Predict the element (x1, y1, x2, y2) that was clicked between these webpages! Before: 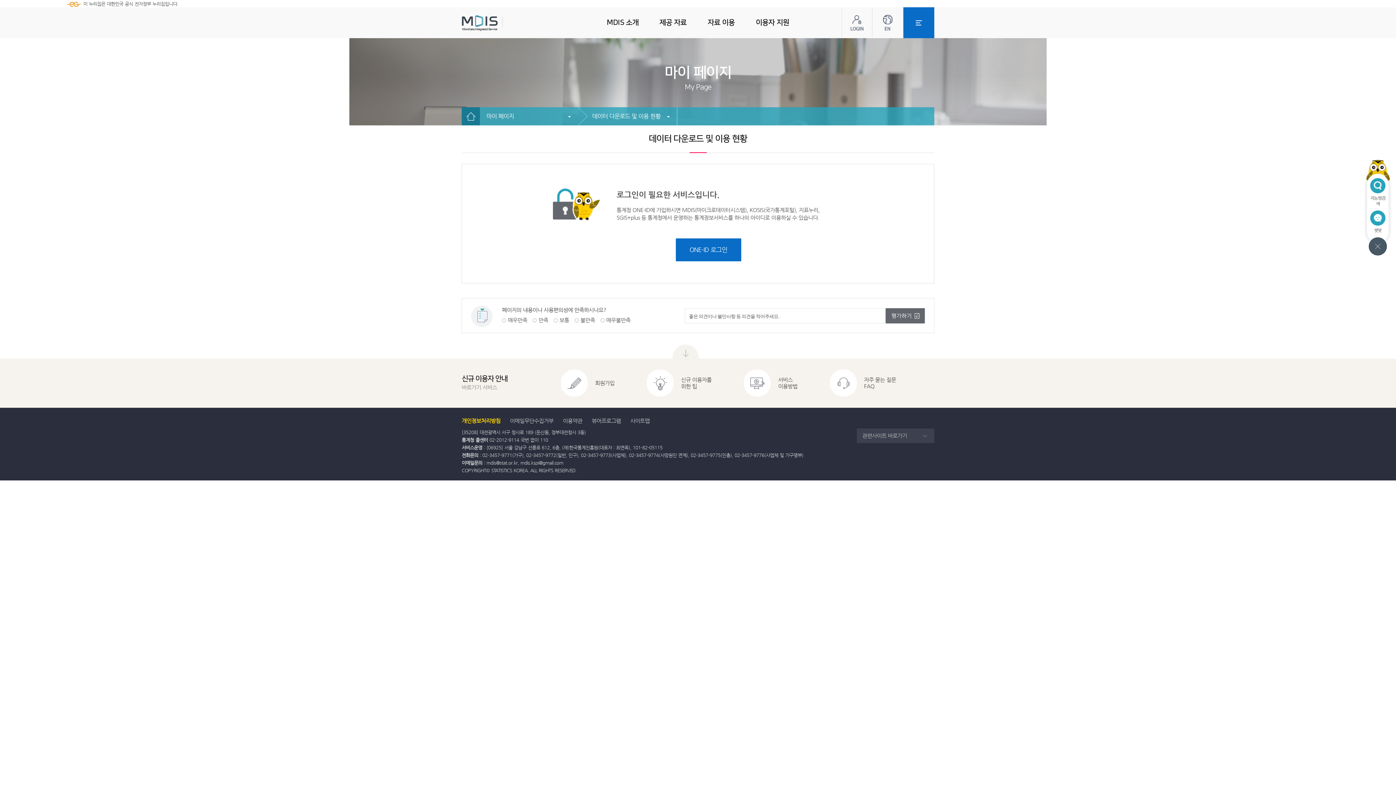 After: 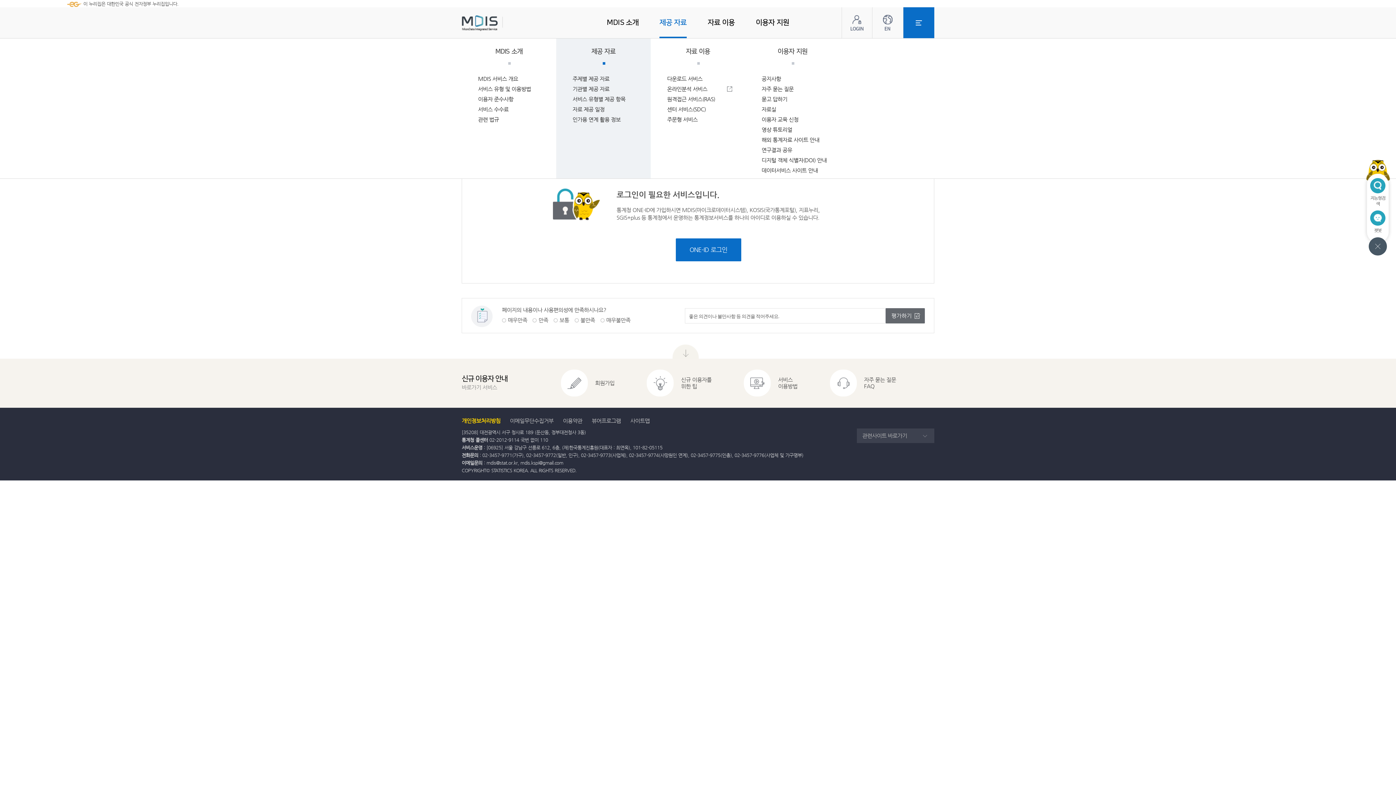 Action: bbox: (649, 7, 697, 38) label: 제공 자료